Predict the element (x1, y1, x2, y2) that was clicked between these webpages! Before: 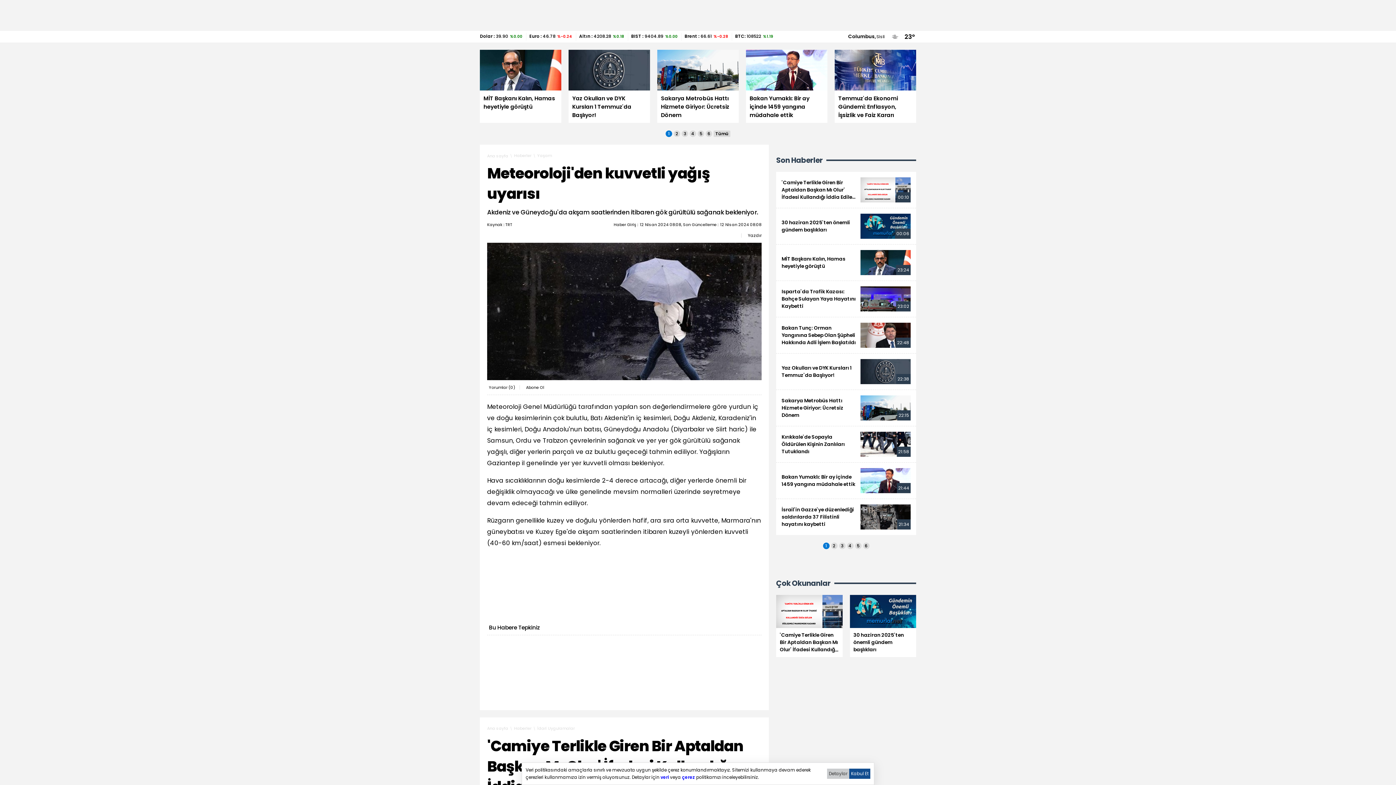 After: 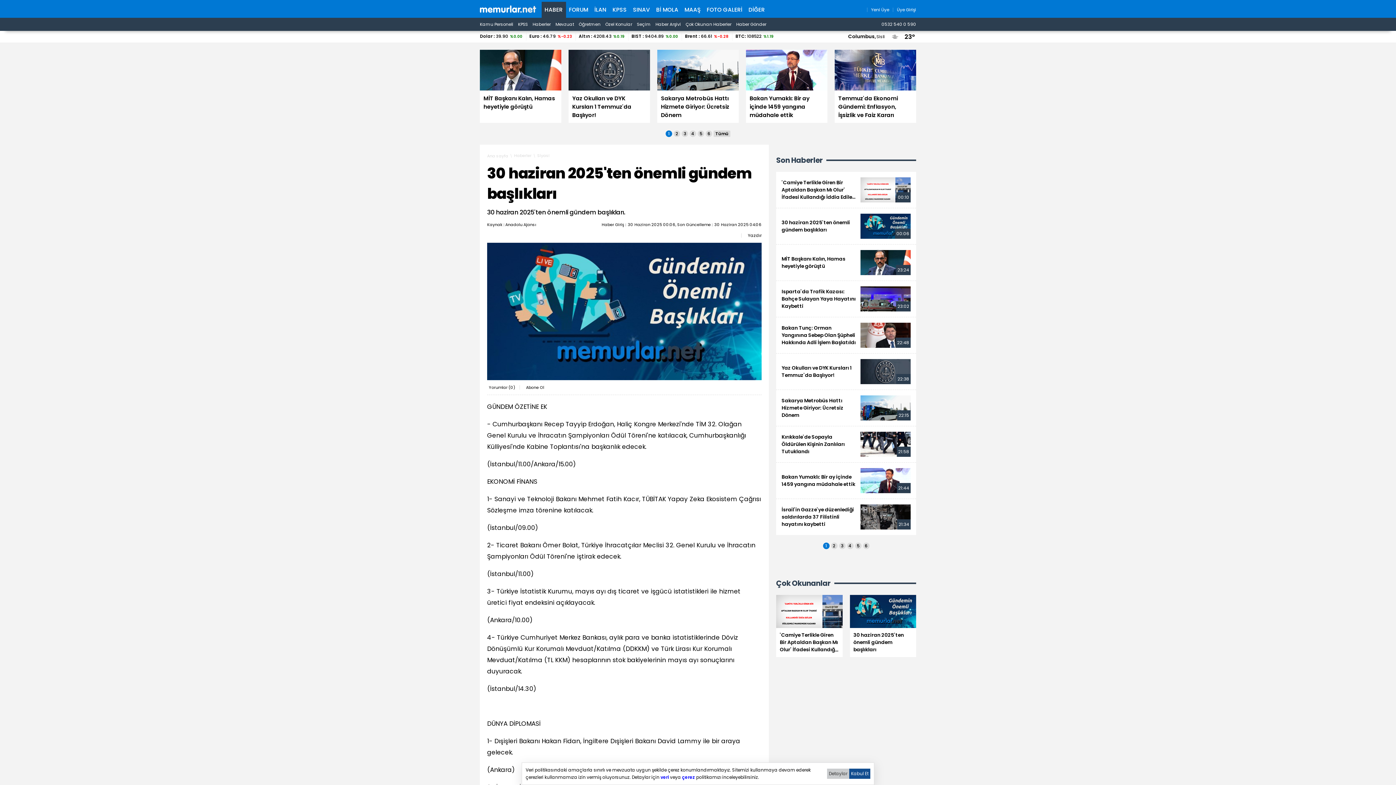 Action: bbox: (850, 595, 916, 657) label: 30 haziran 2025'ten önemli gündem başlıkları